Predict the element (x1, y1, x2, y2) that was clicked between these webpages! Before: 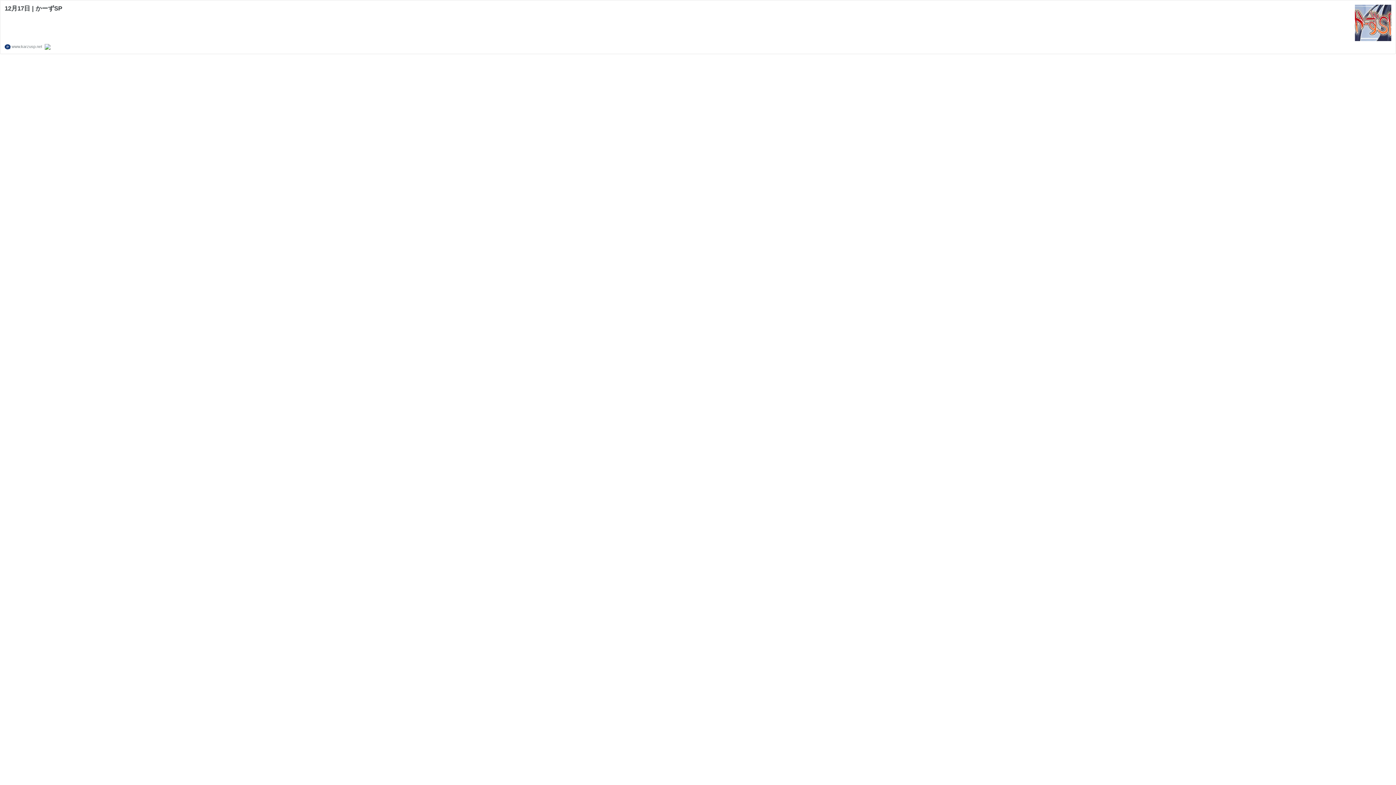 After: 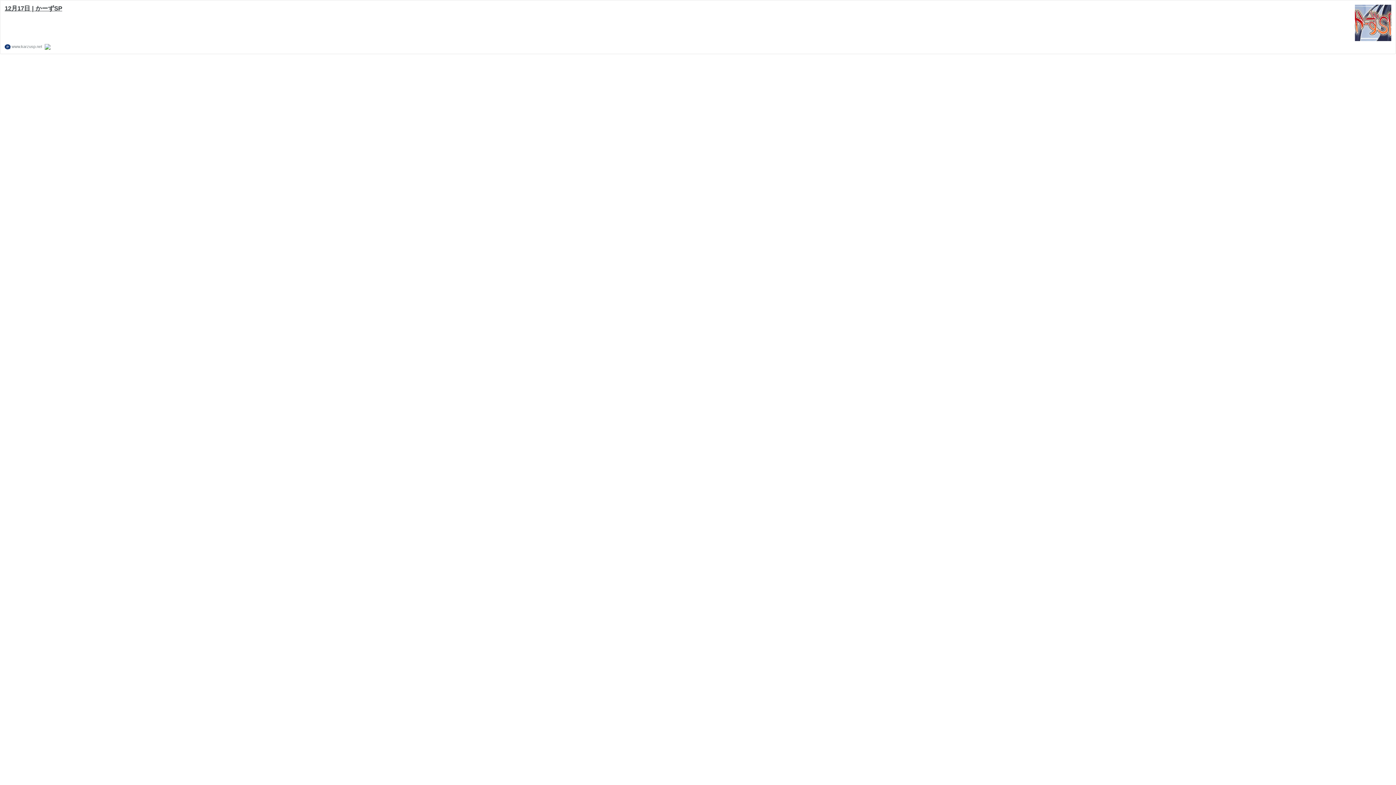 Action: bbox: (4, 5, 62, 12) label: 12月17日 | かーずSP